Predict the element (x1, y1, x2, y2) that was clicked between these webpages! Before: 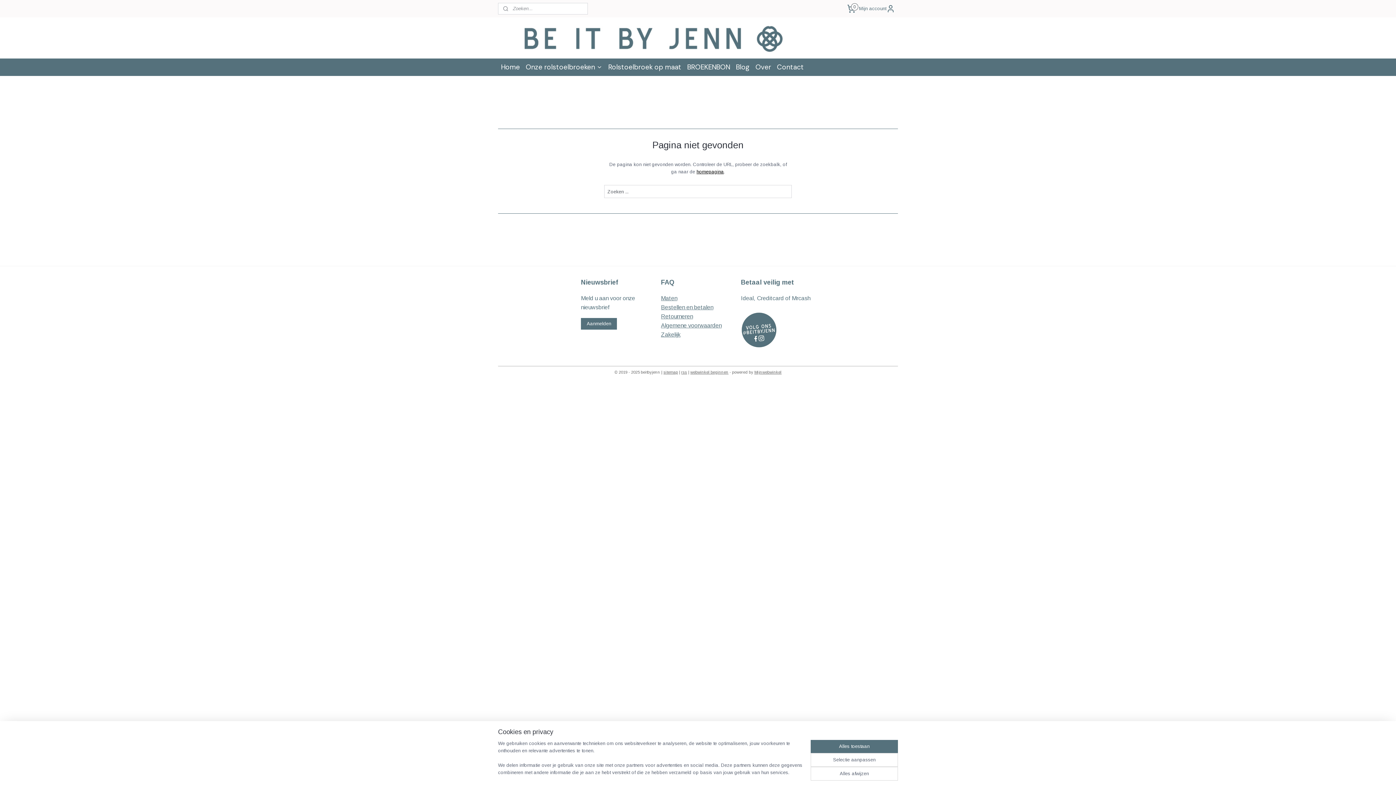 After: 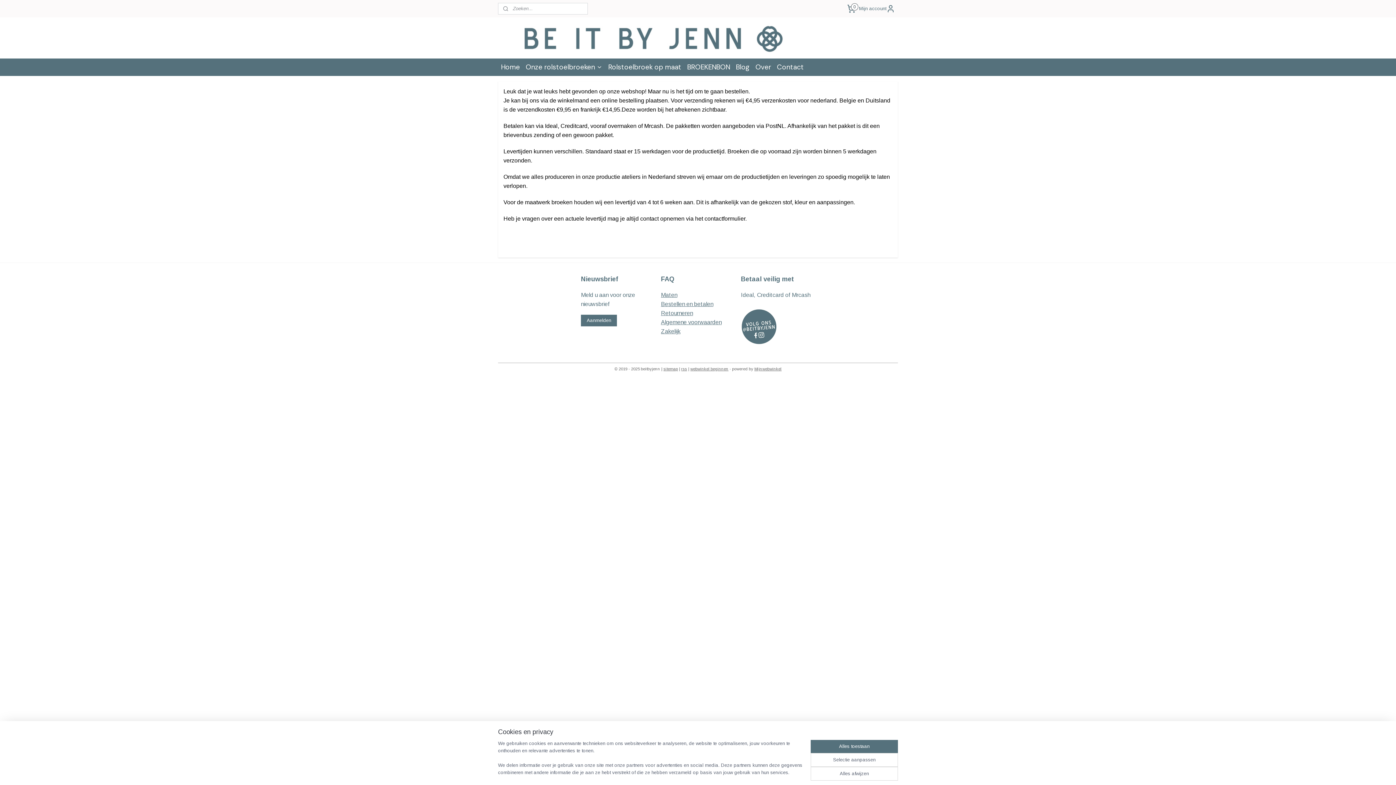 Action: label: Bestellen en betalen bbox: (661, 304, 713, 310)